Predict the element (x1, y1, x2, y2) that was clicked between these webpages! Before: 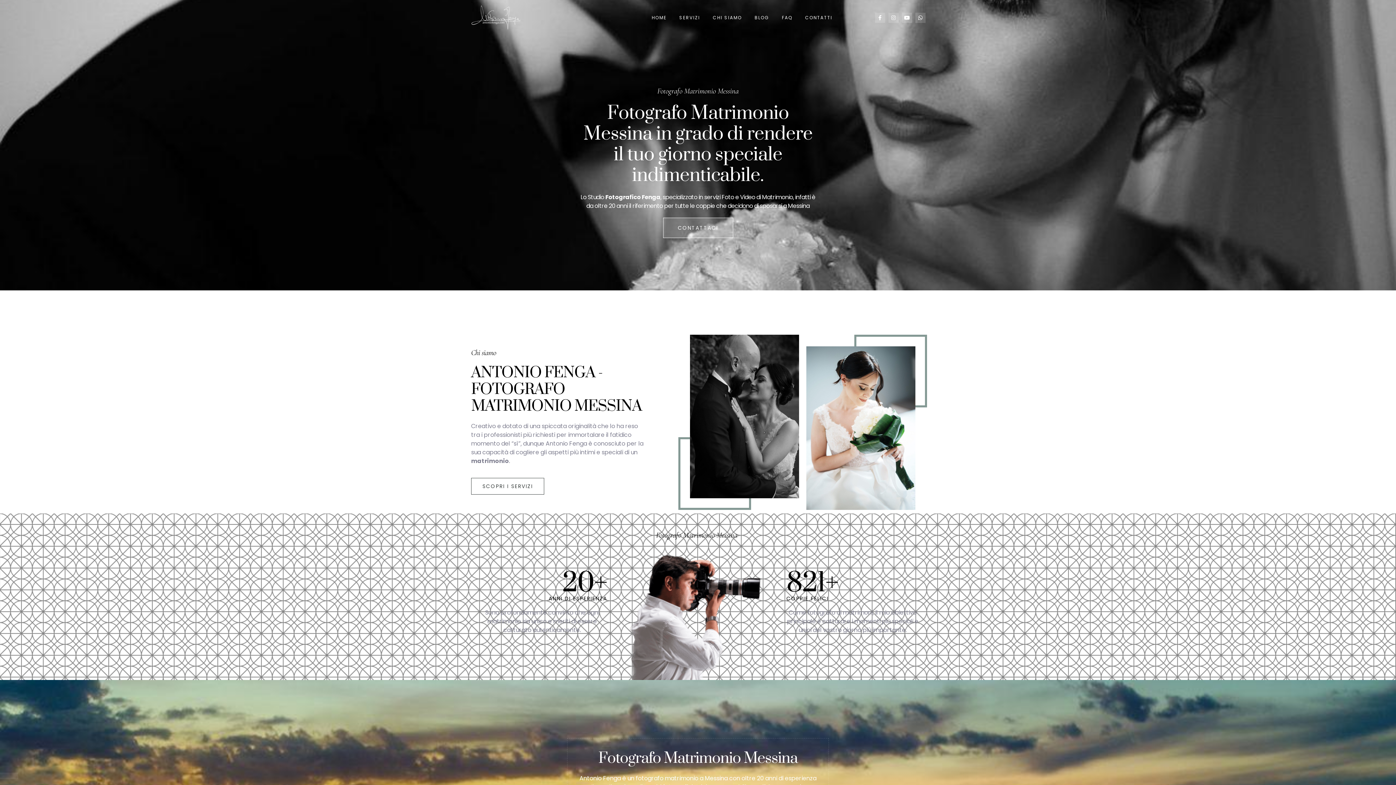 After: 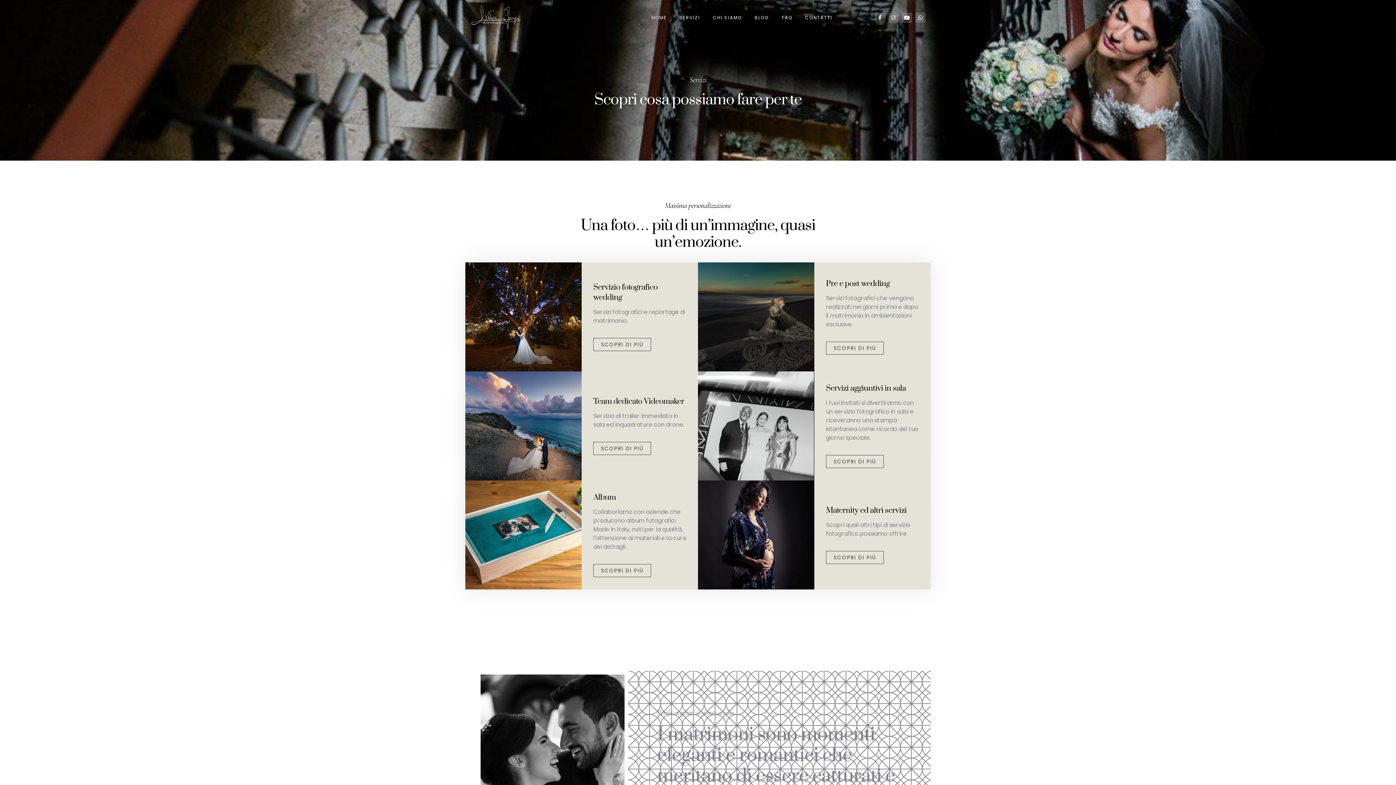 Action: label: SCOPRI I SERVIZI bbox: (471, 478, 544, 494)